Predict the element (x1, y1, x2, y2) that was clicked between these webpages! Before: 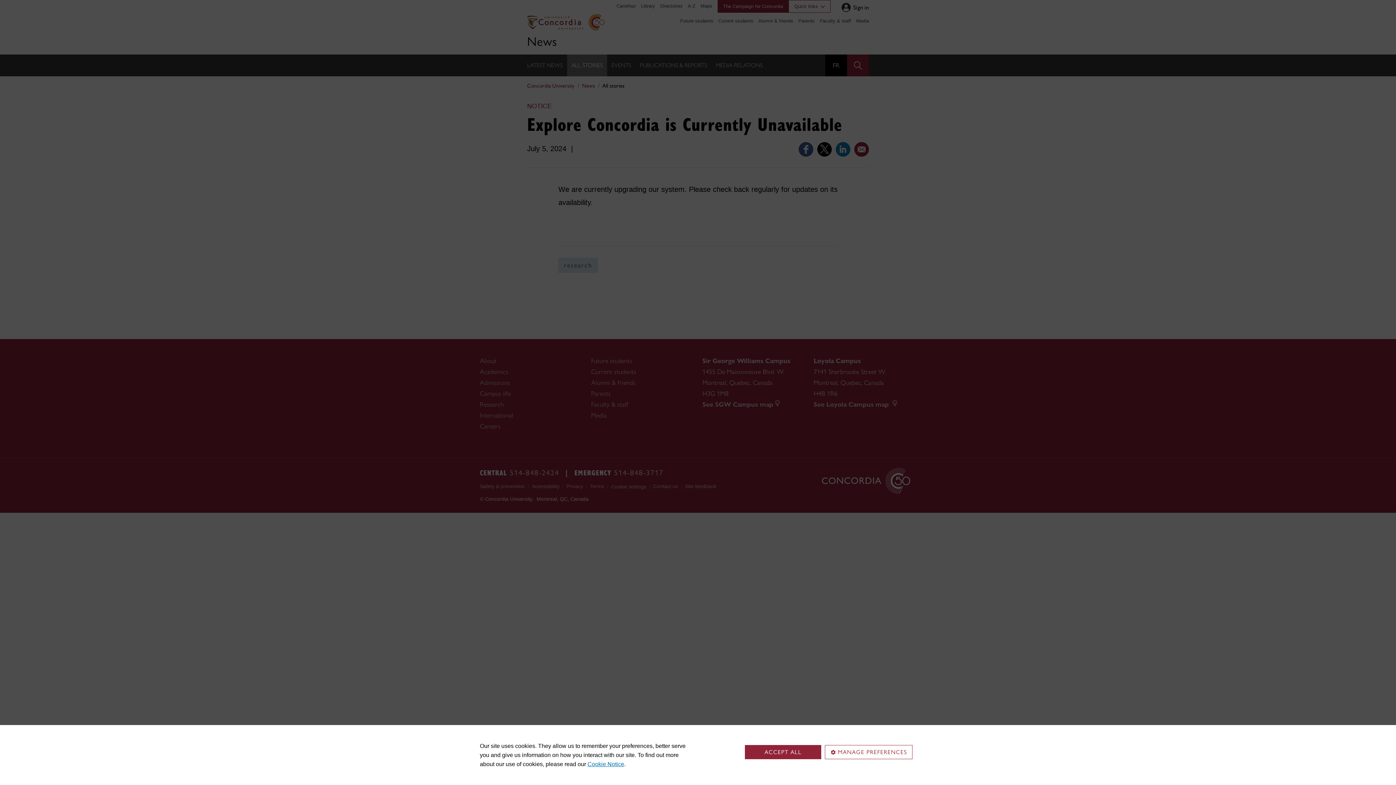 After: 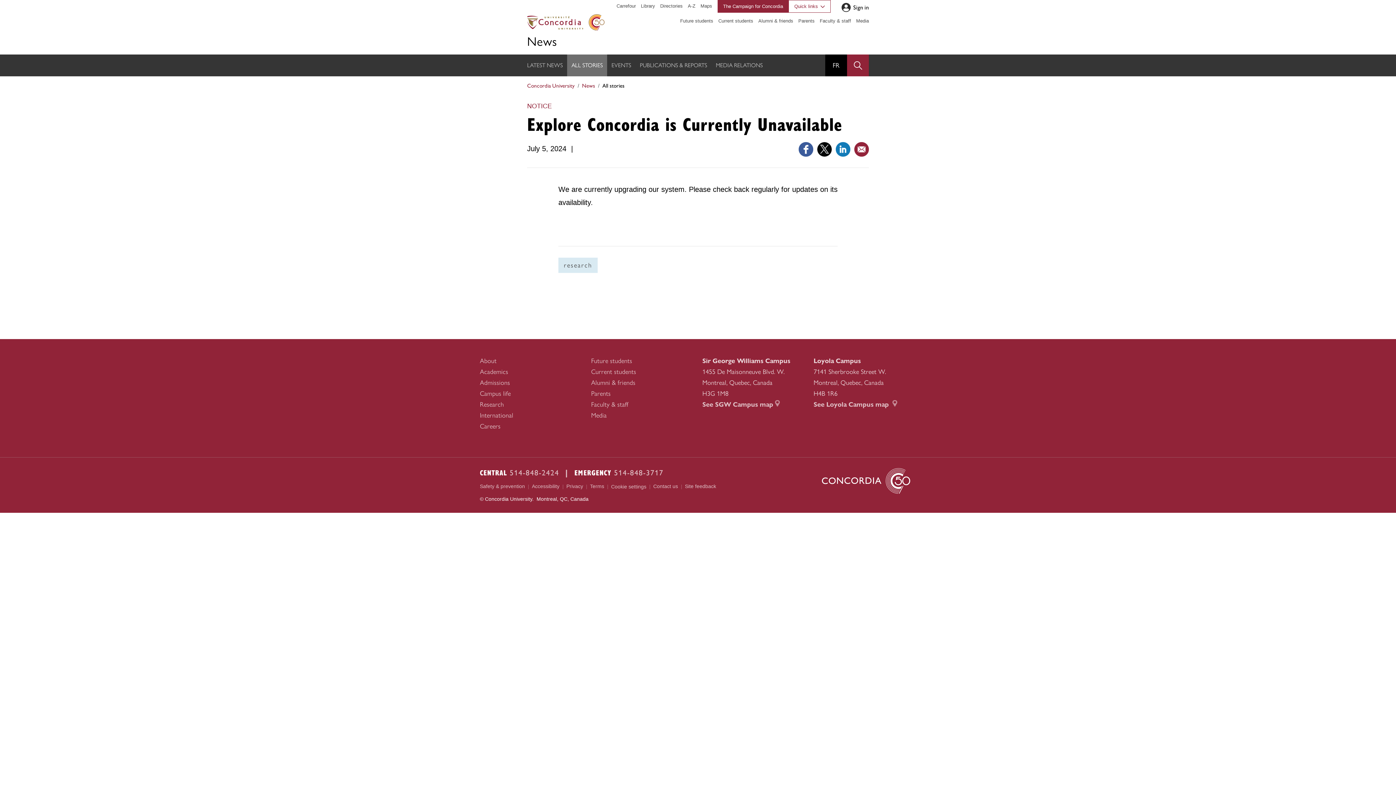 Action: label: ACCEPT ALL bbox: (745, 745, 821, 759)